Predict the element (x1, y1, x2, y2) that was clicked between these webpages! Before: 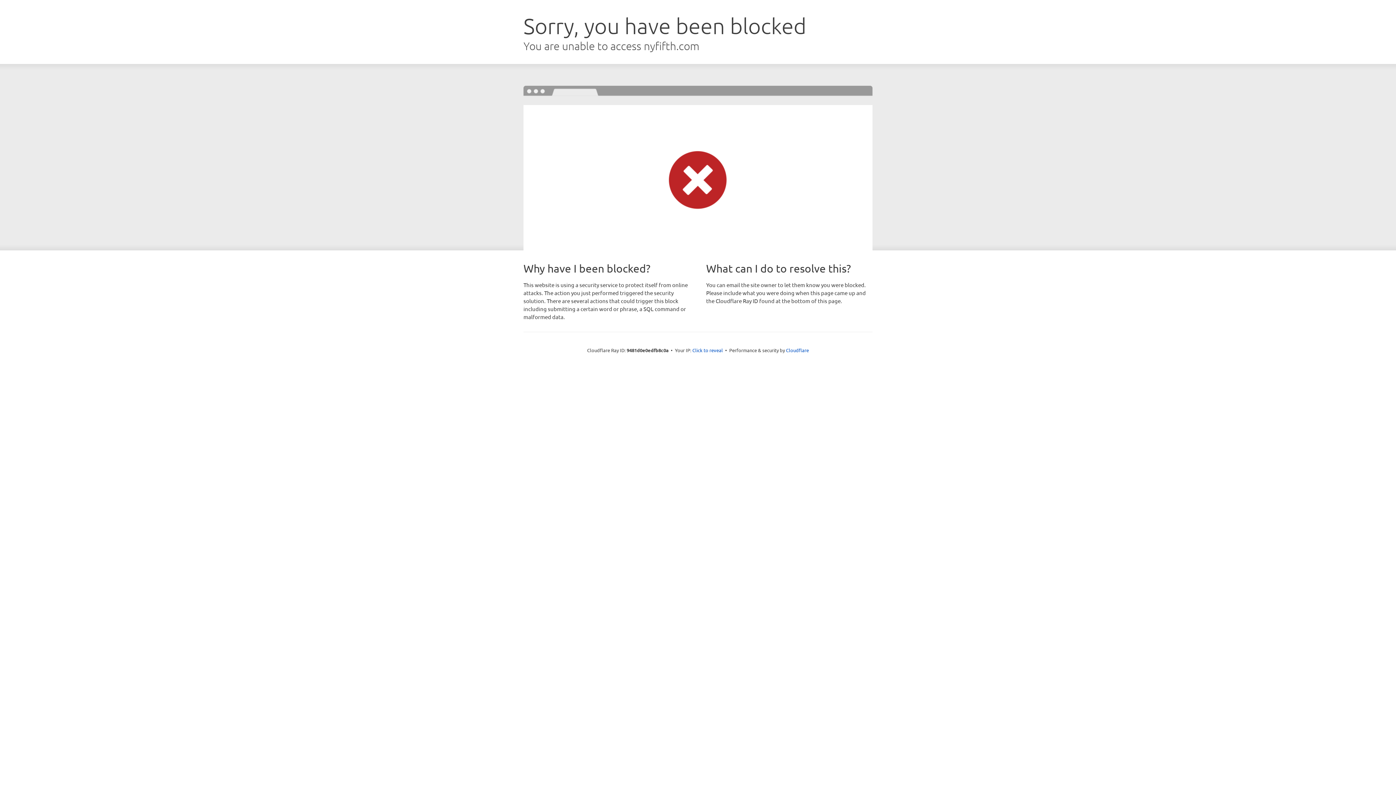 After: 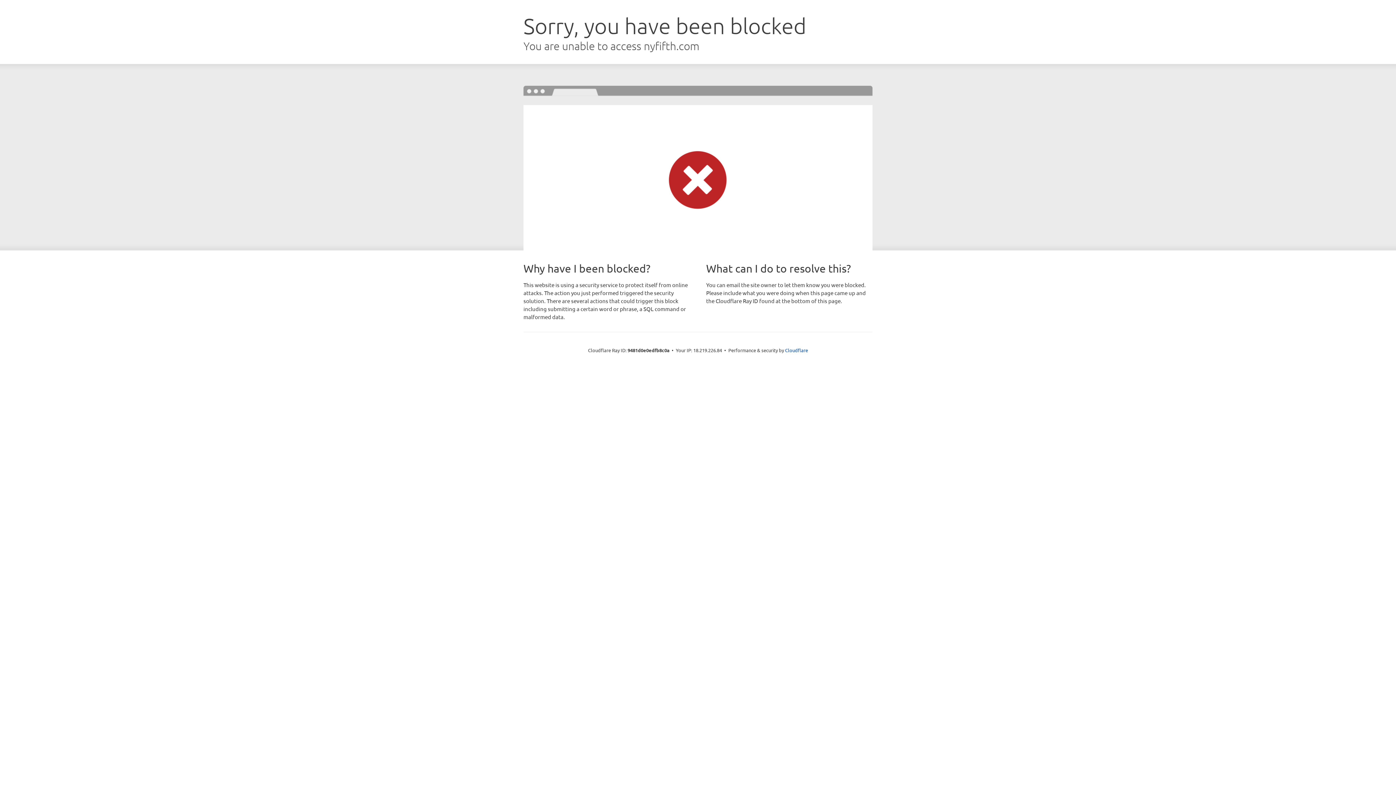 Action: label: Click to reveal bbox: (692, 346, 723, 353)